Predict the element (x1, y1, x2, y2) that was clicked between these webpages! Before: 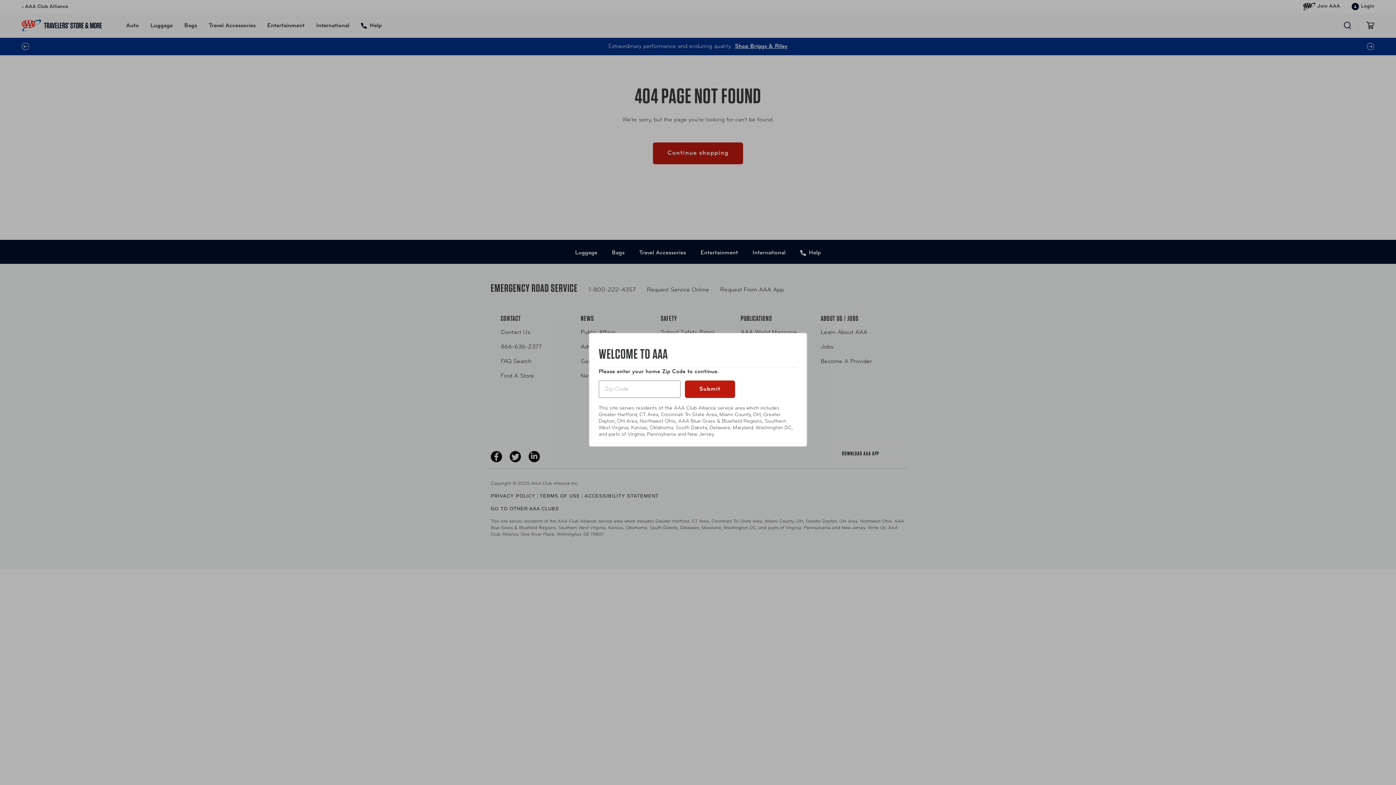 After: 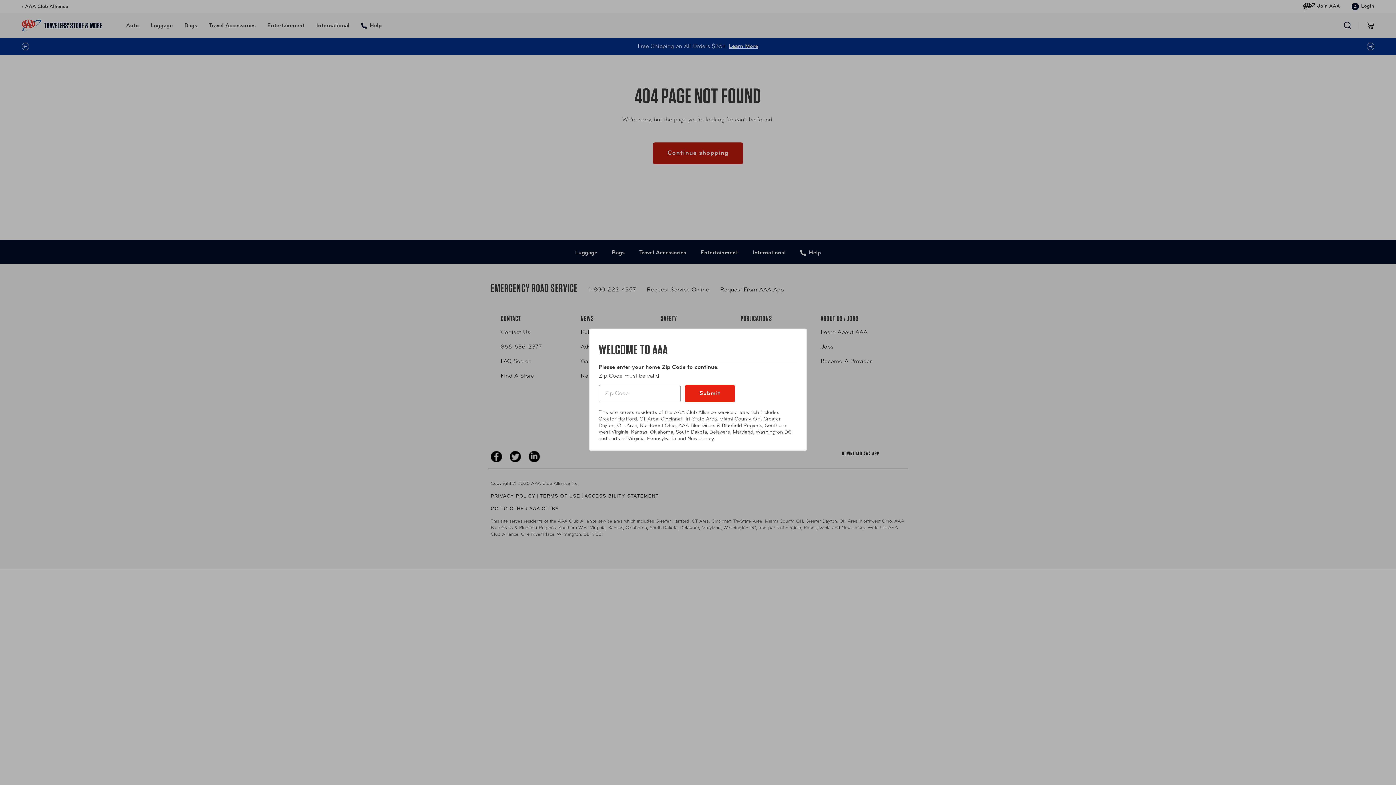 Action: bbox: (685, 380, 735, 398) label: Submit